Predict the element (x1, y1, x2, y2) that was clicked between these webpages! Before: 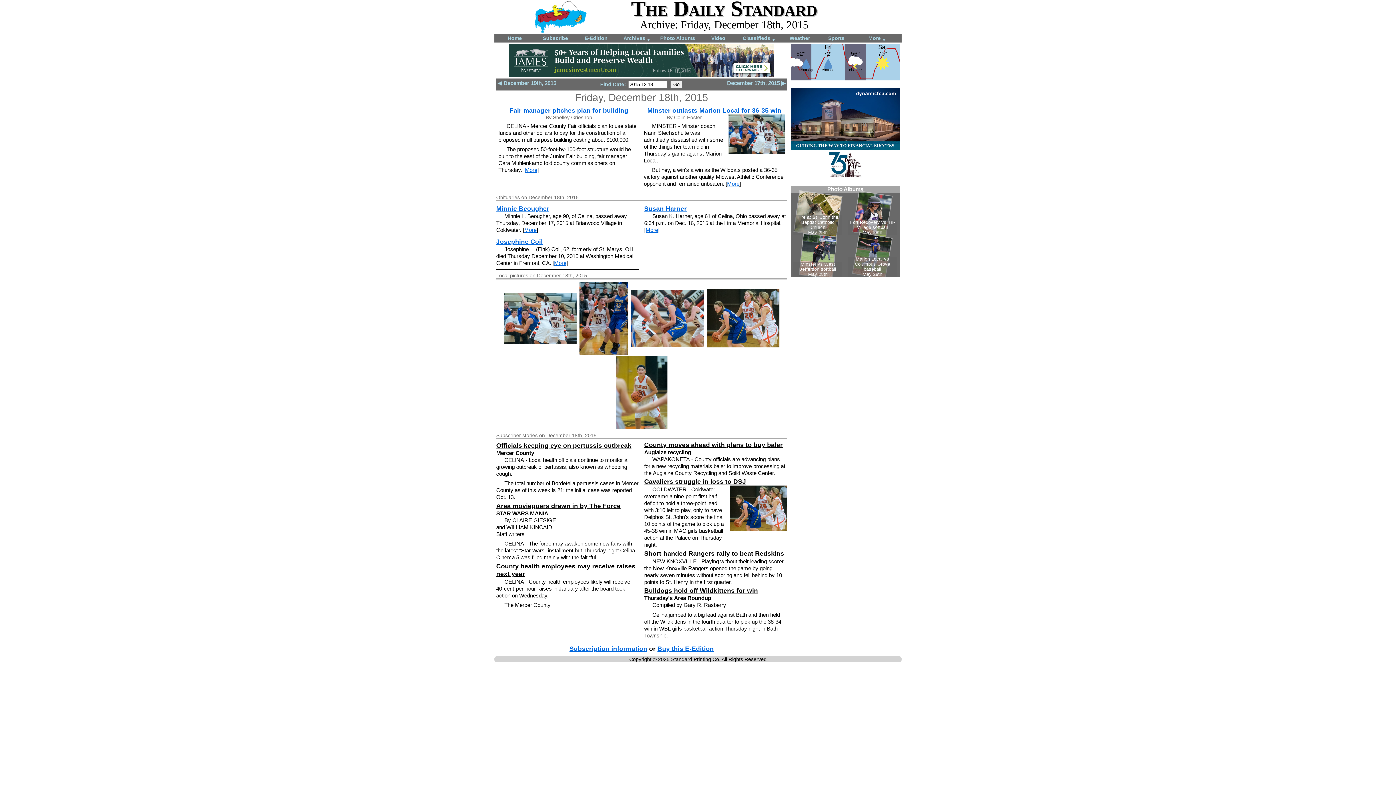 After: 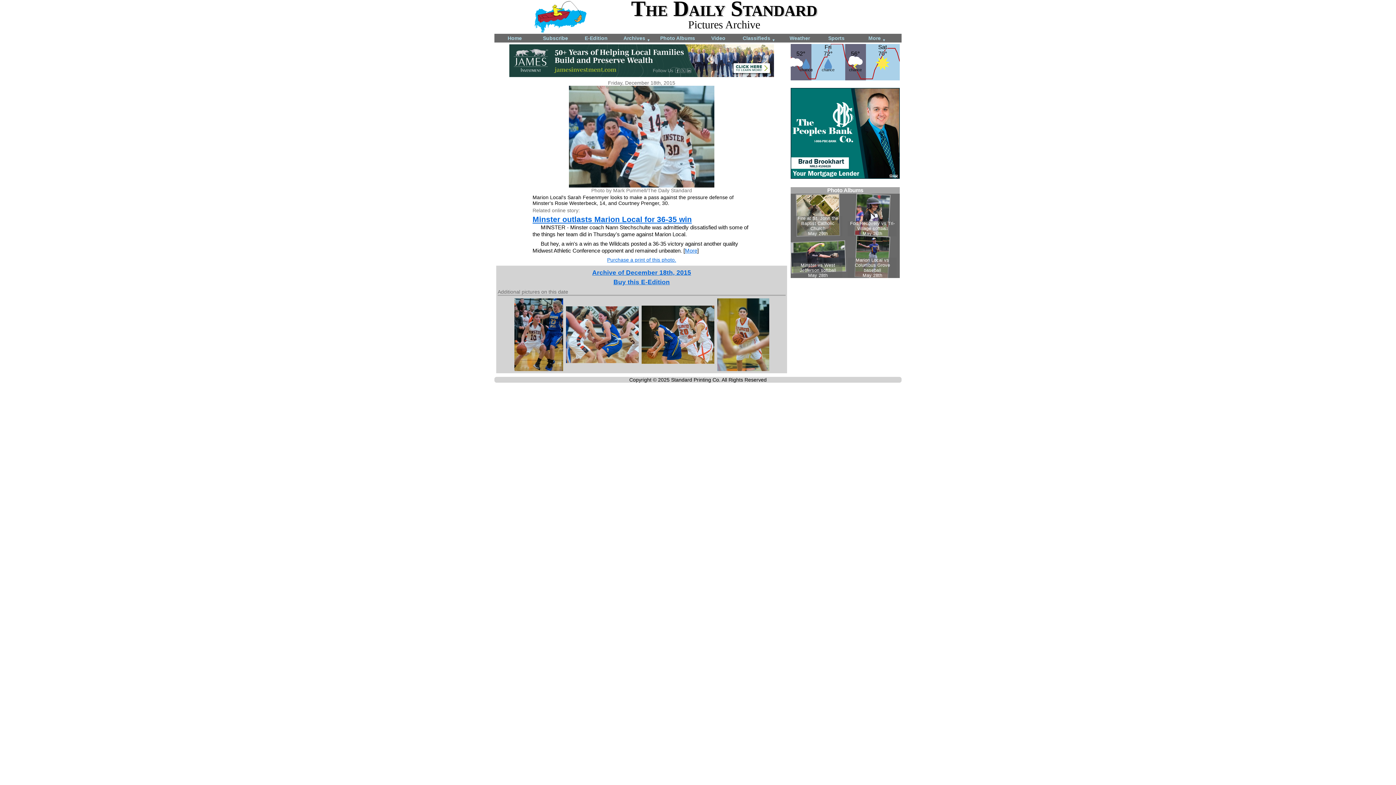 Action: bbox: (503, 315, 577, 320)